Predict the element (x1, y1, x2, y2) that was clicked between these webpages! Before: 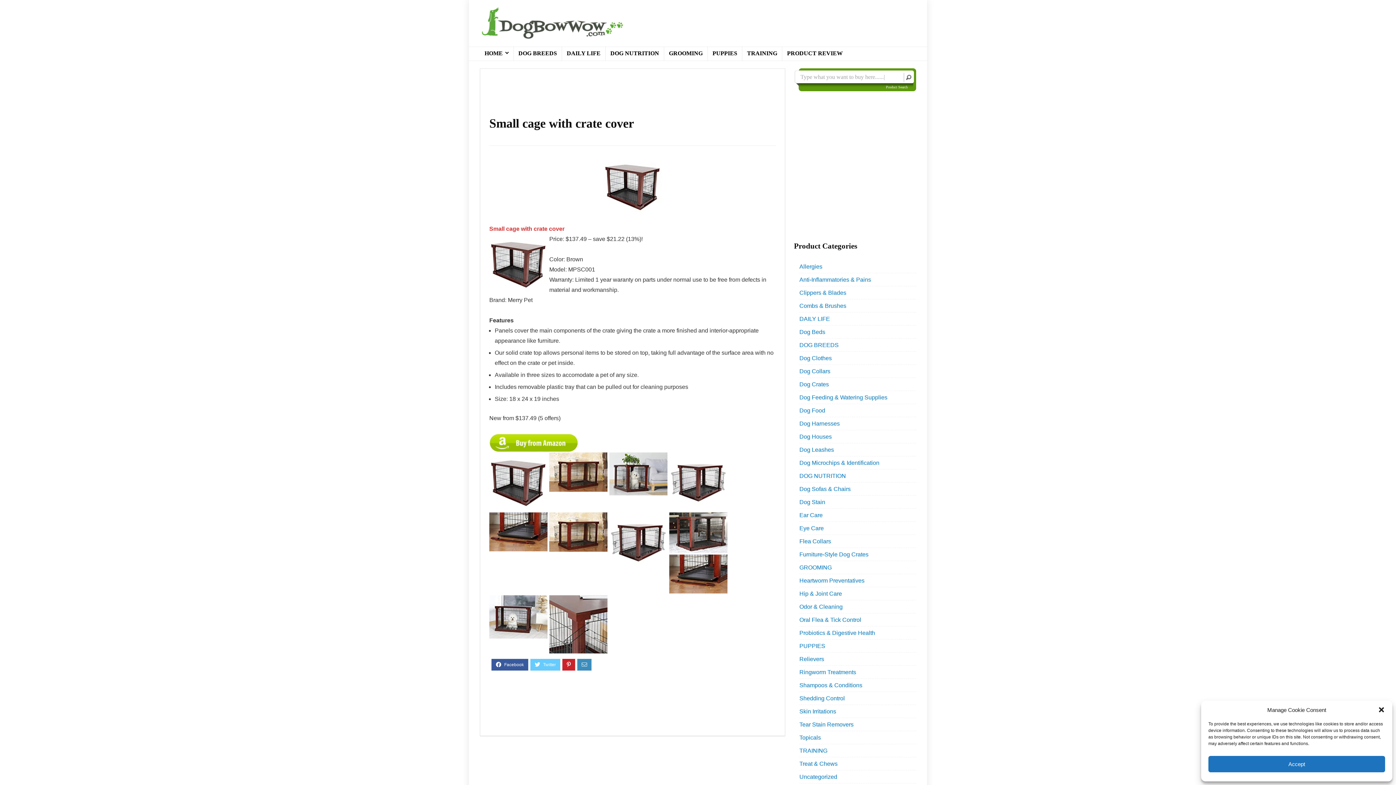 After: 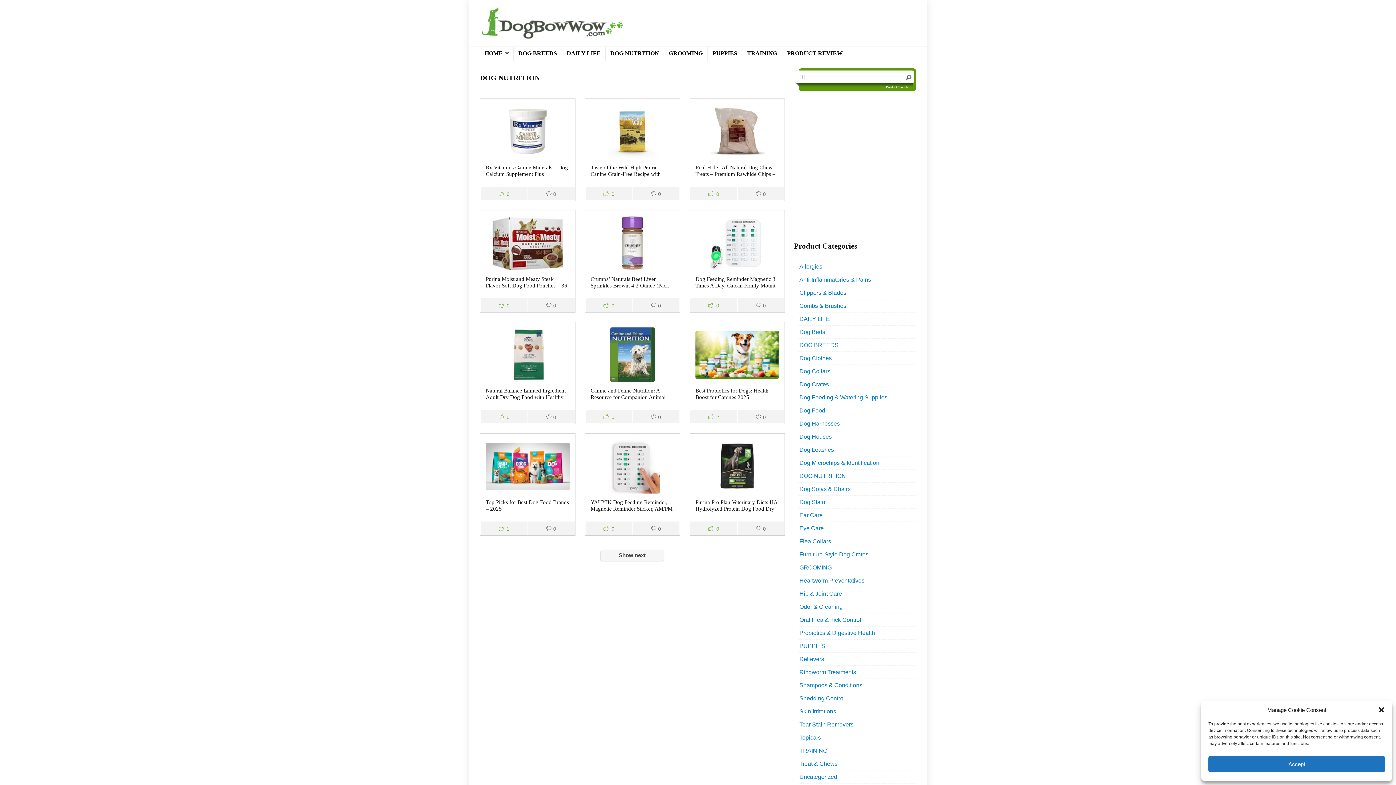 Action: bbox: (799, 469, 846, 482) label: DOG NUTRITION